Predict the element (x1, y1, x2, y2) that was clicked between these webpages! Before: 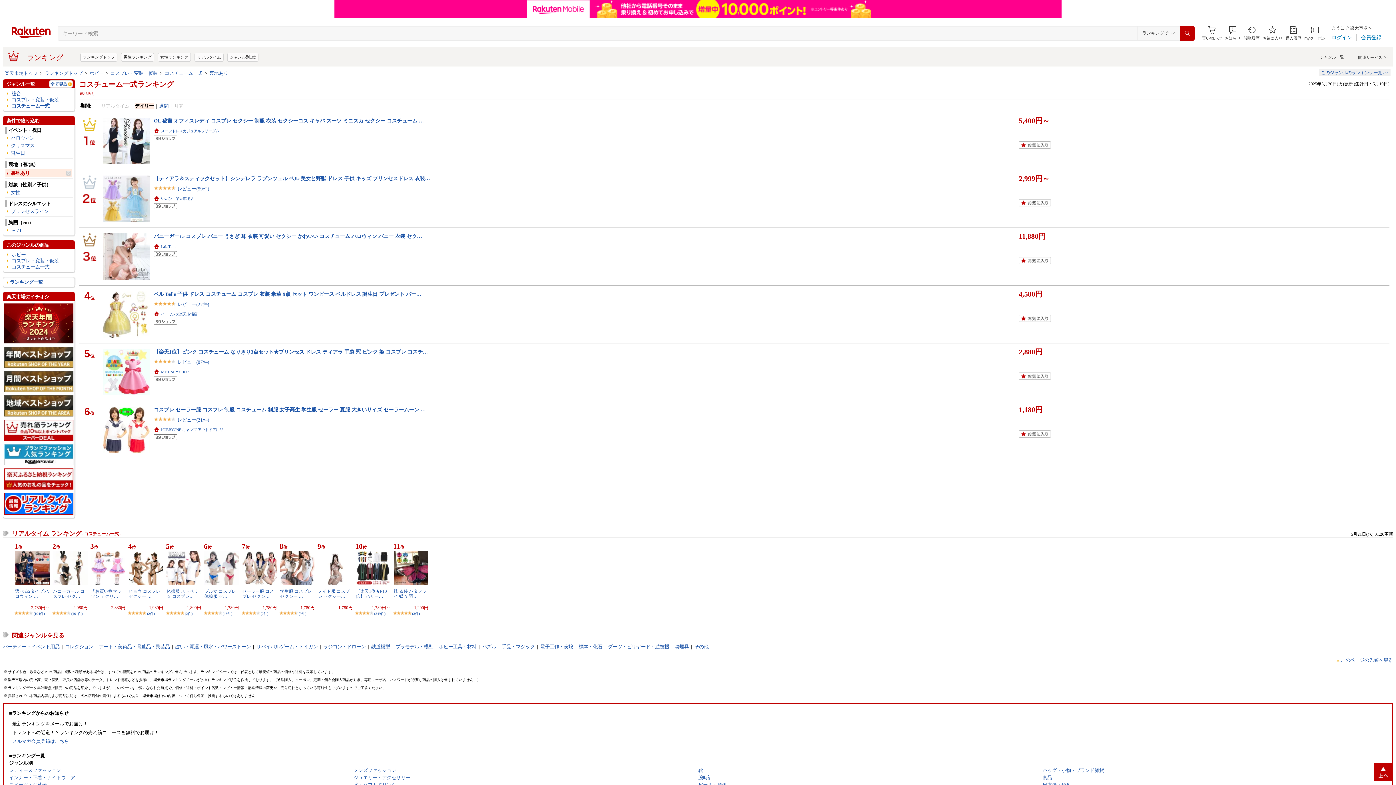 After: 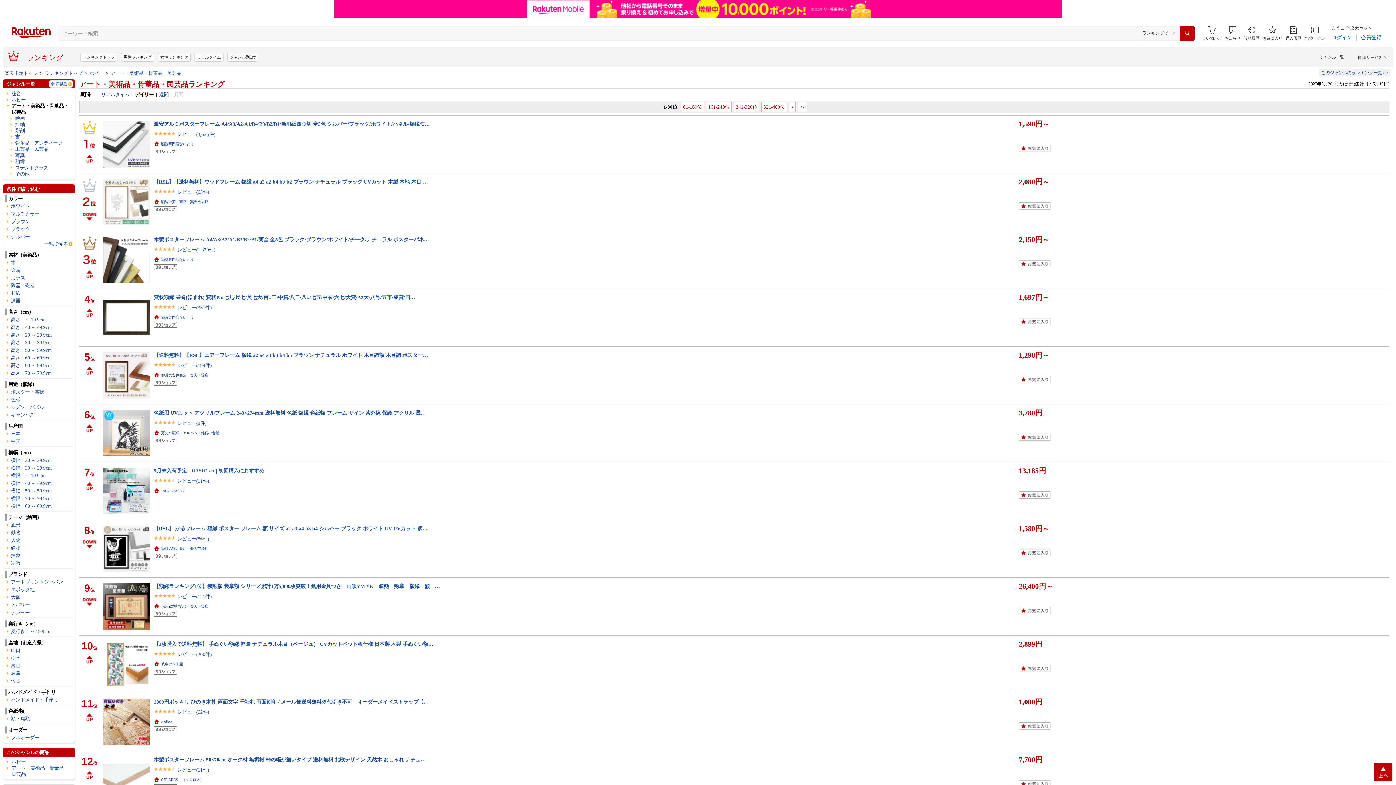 Action: bbox: (98, 626, 169, 631) label: アート・美術品・骨董品・民芸品